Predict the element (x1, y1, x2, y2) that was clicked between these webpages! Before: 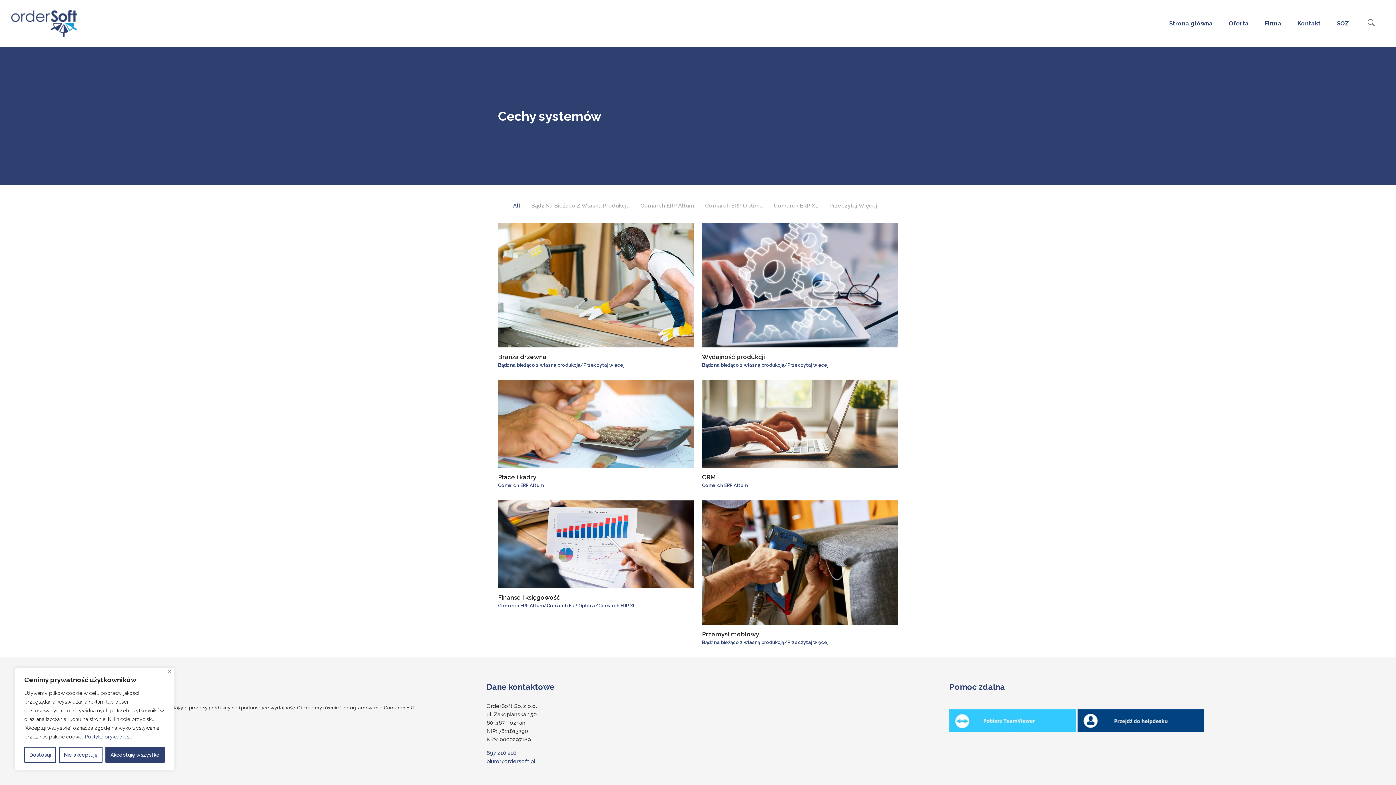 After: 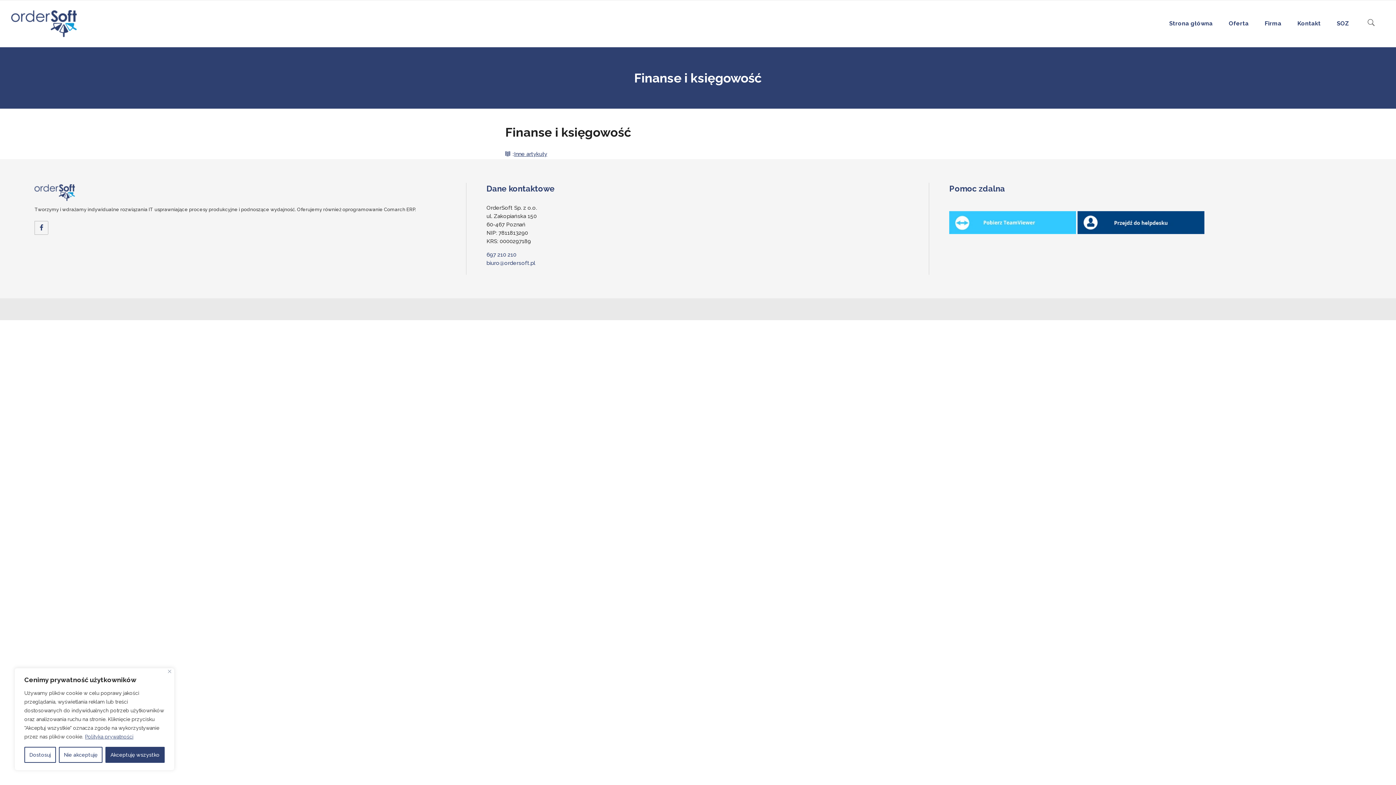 Action: bbox: (498, 500, 694, 588)